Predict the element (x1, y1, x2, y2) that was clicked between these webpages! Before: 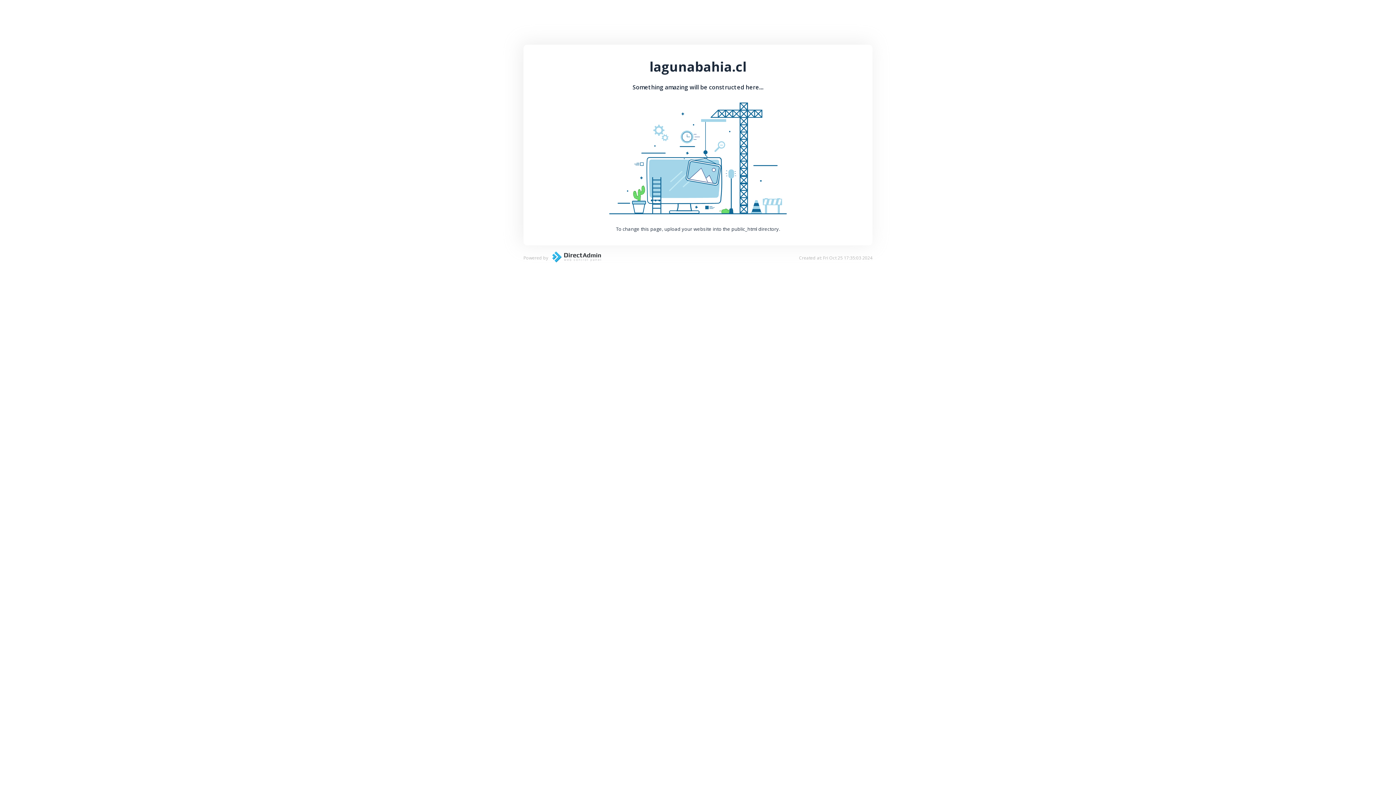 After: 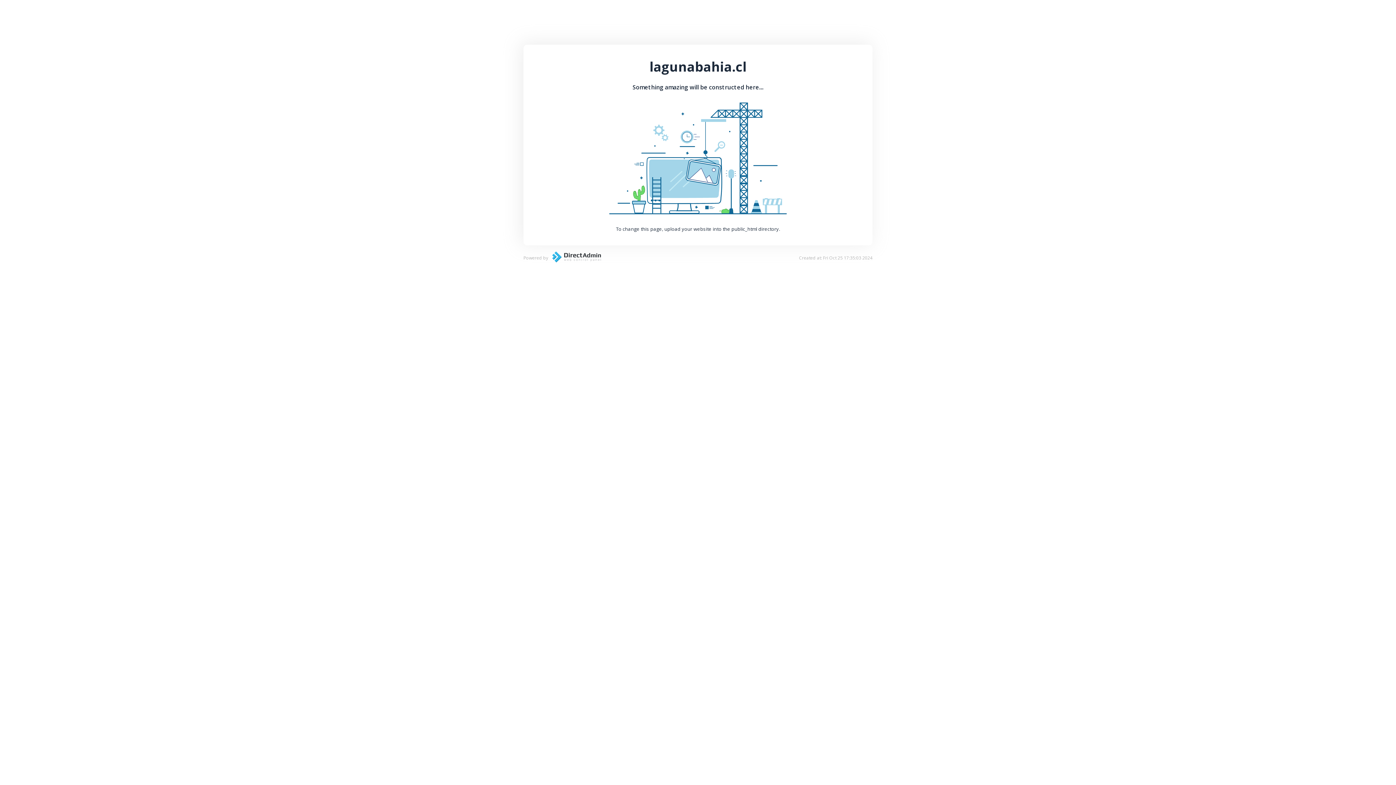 Action: bbox: (548, 257, 601, 264)